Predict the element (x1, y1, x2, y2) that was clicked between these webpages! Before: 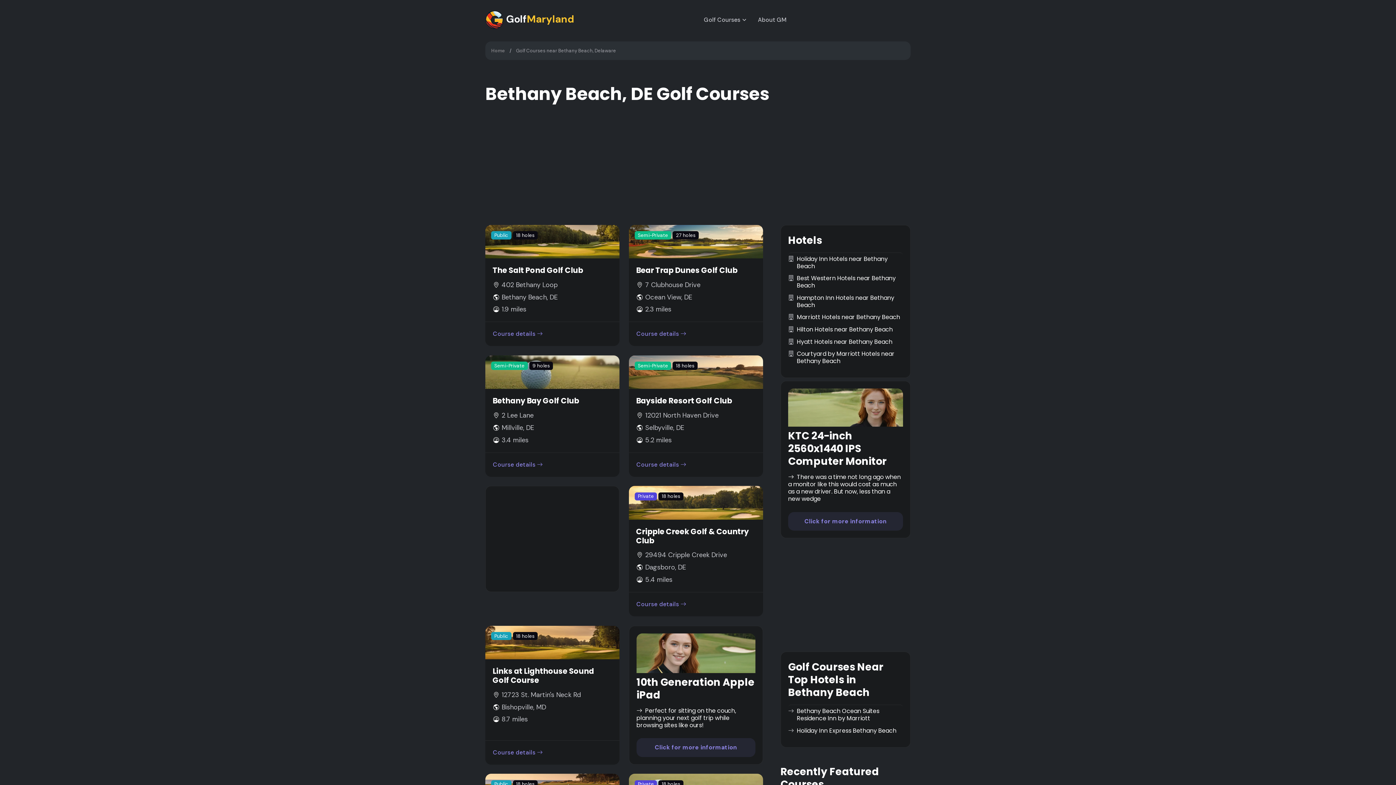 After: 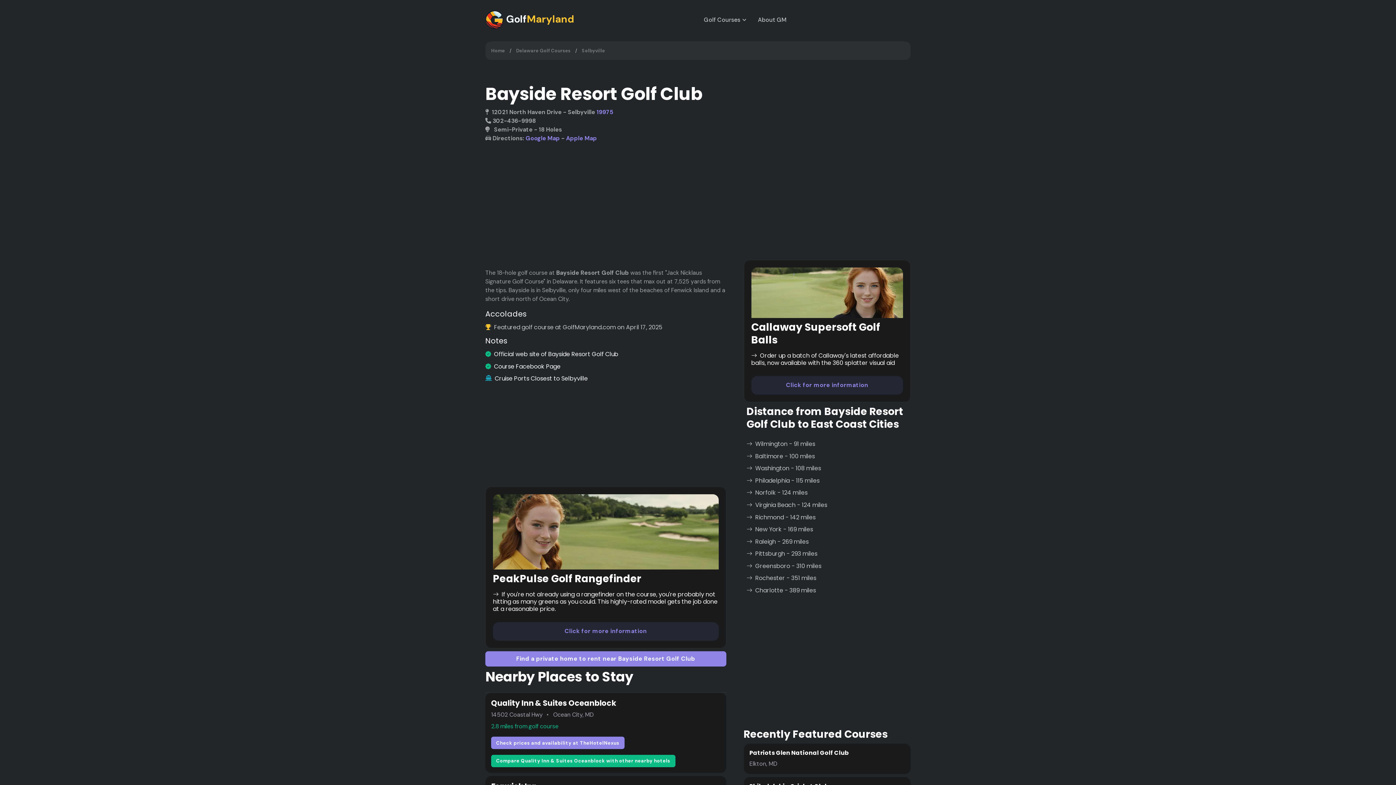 Action: bbox: (636, 460, 687, 469) label: Course details